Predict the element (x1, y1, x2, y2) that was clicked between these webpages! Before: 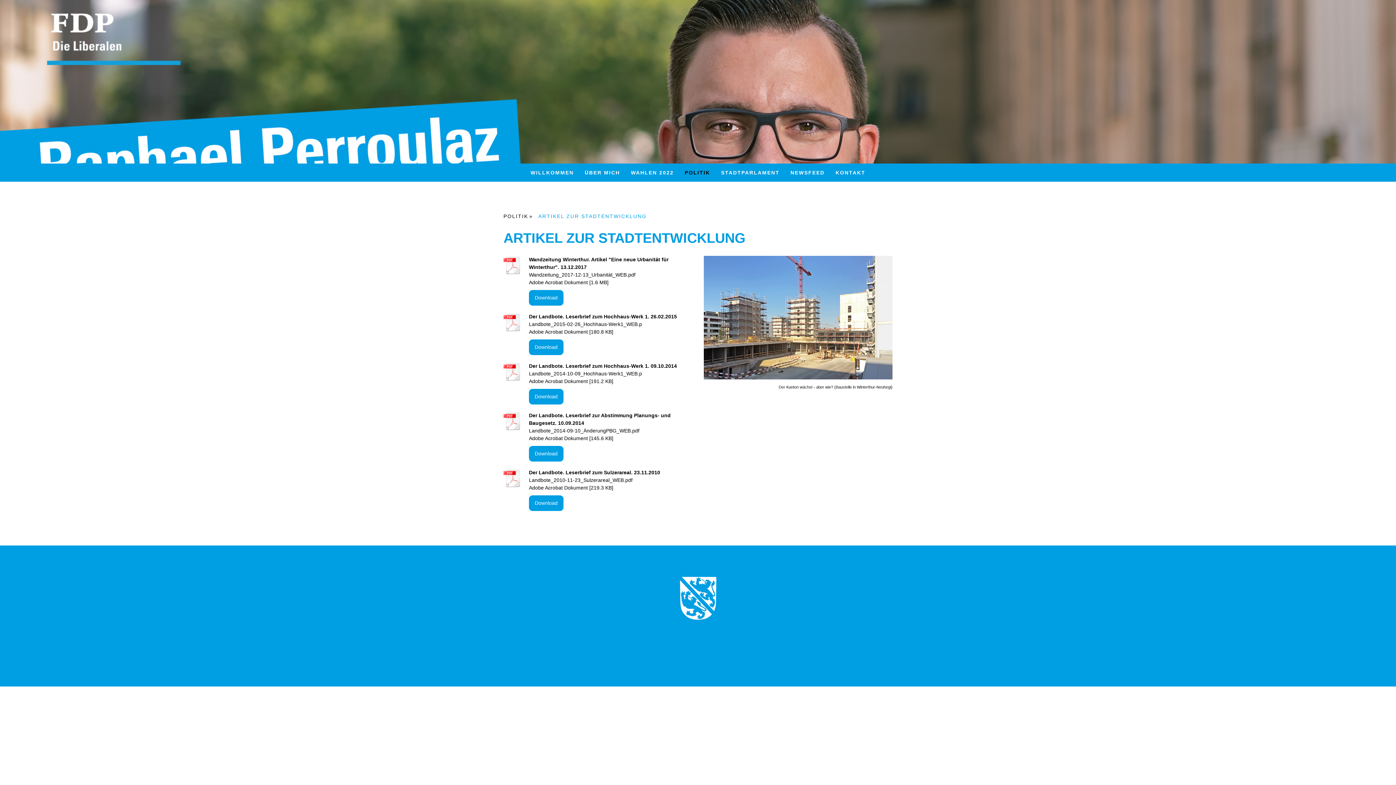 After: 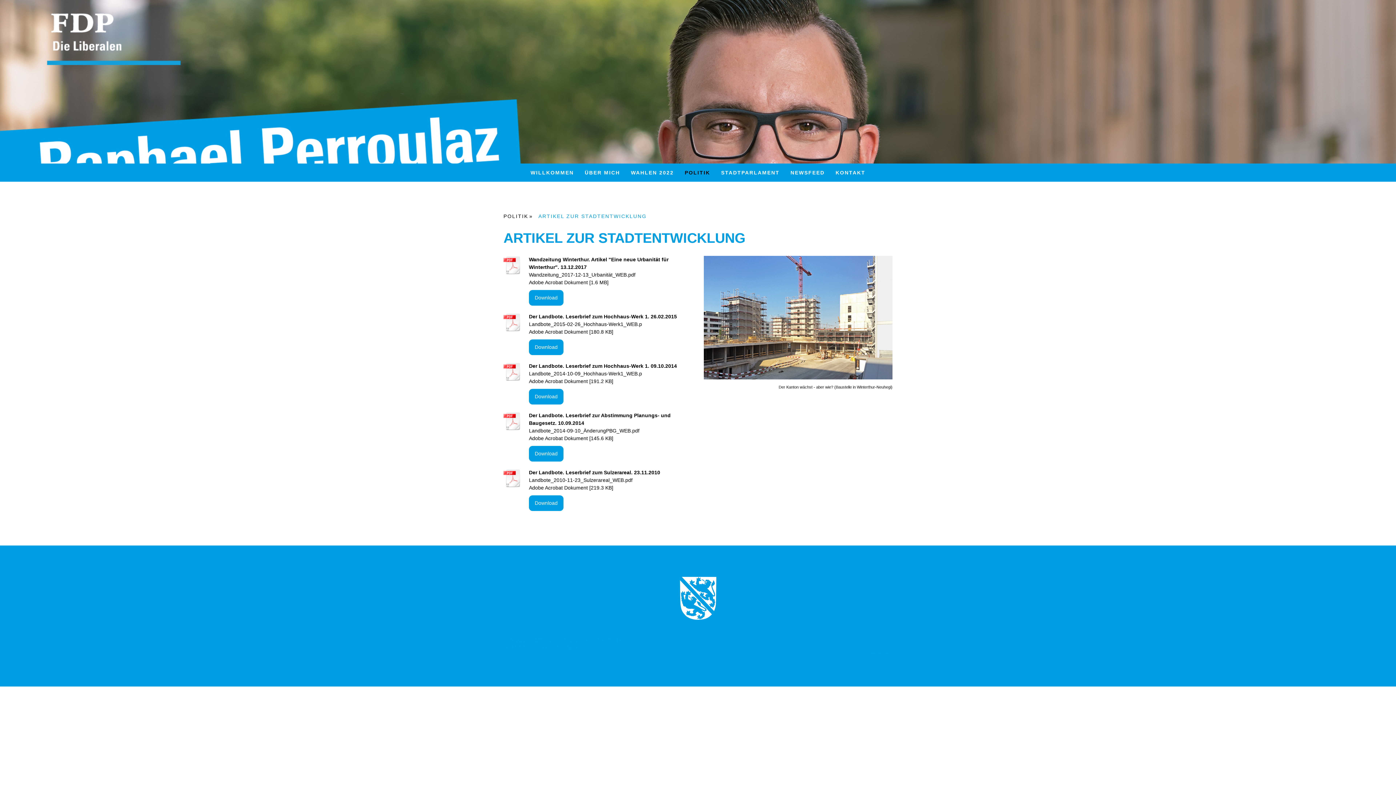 Action: bbox: (503, 256, 522, 276)